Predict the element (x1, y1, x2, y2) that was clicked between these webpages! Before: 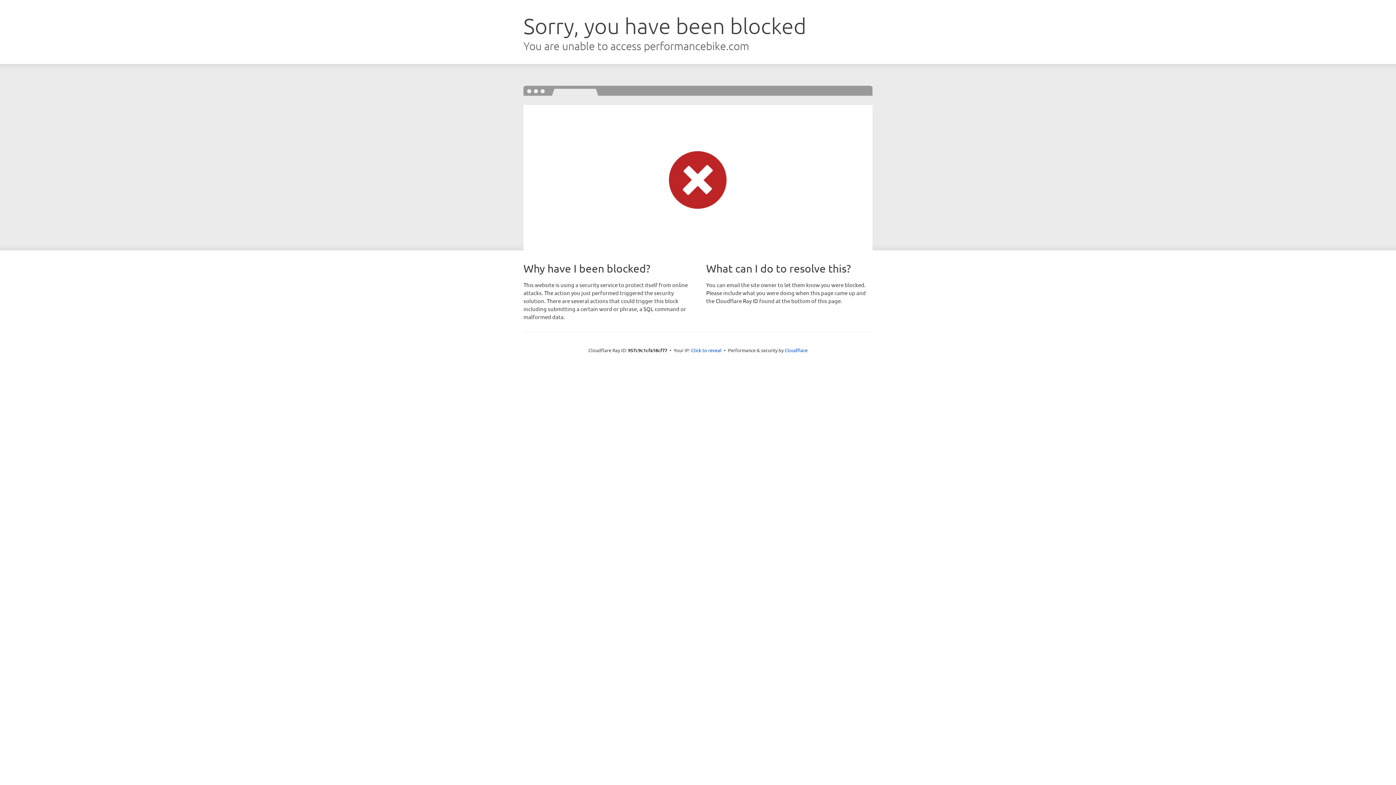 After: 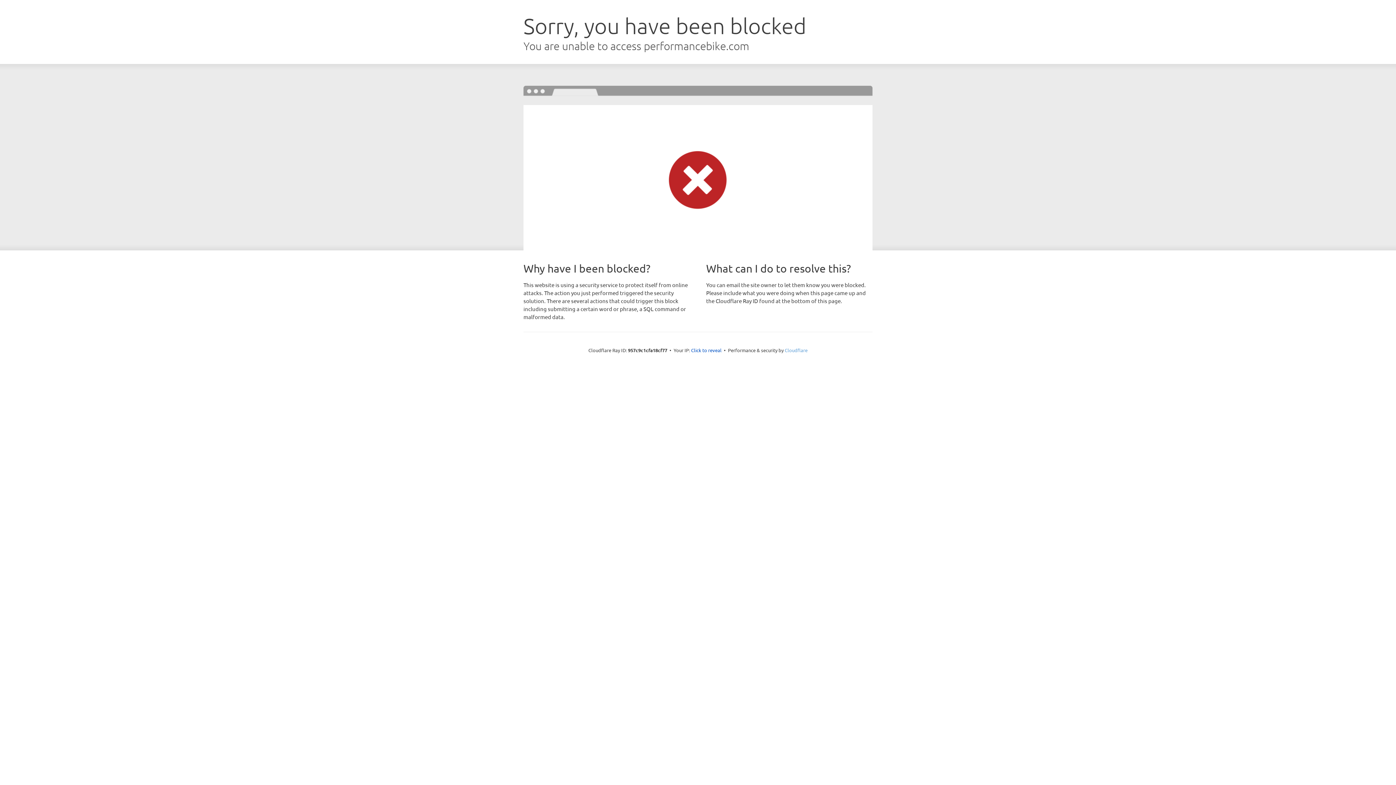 Action: label: Cloudflare bbox: (784, 347, 807, 353)